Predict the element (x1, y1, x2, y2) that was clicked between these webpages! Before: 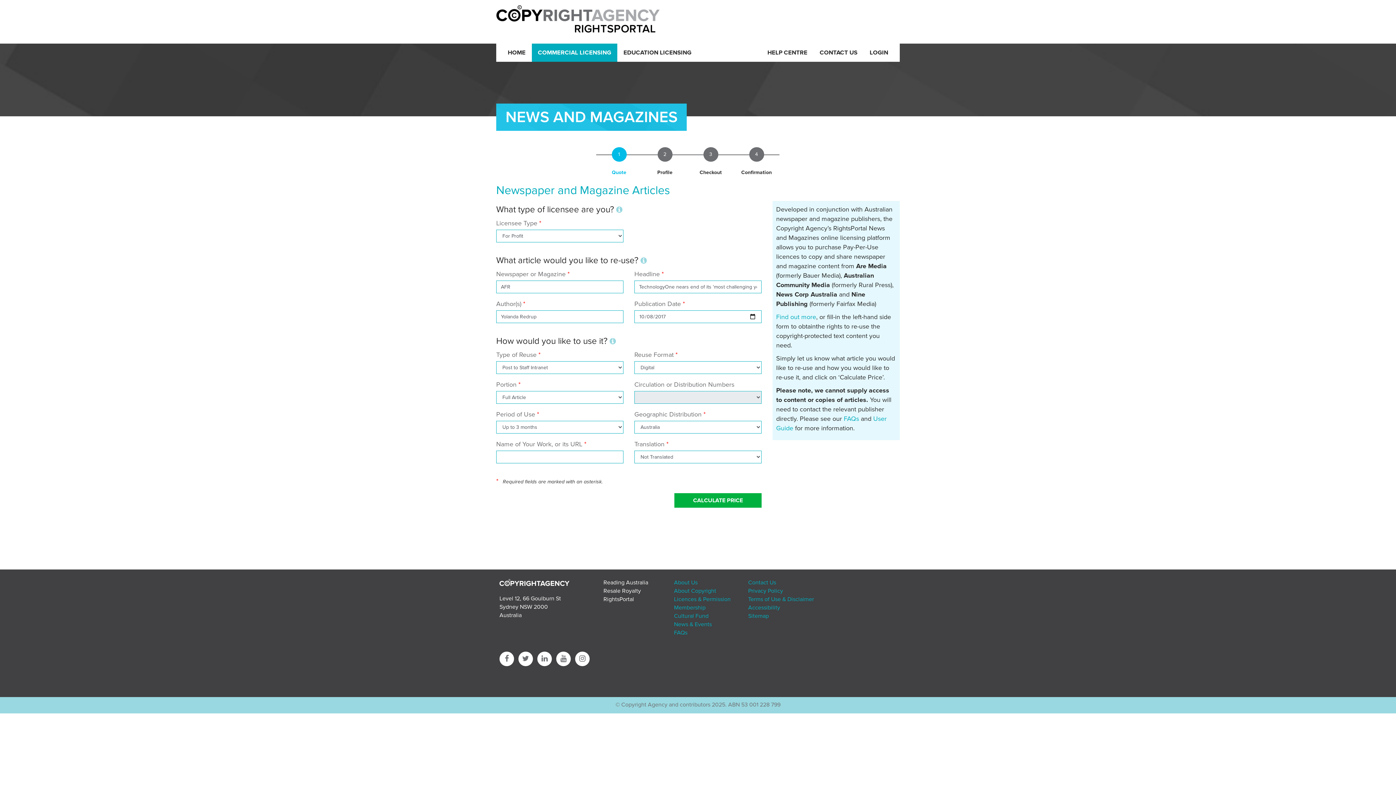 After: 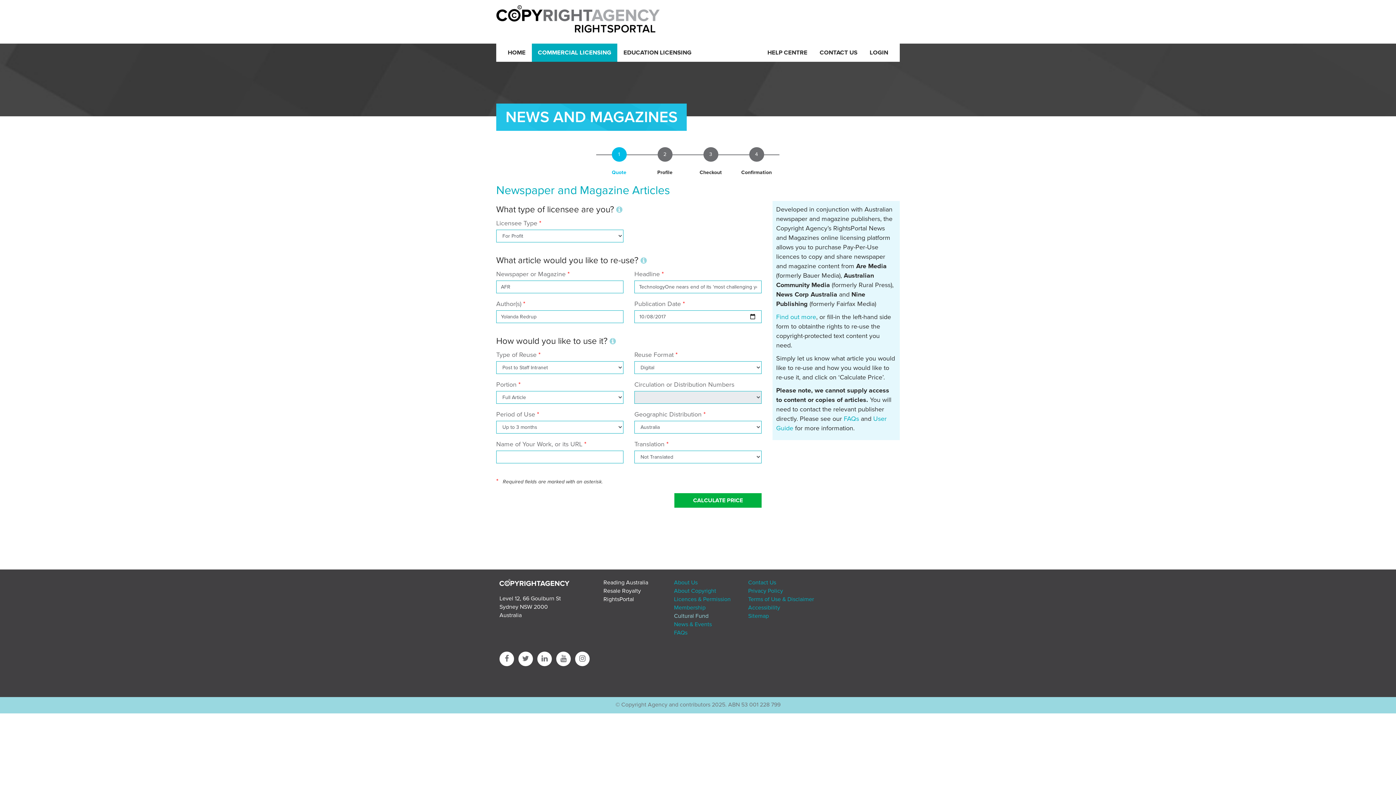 Action: label: Cultural Fund bbox: (674, 612, 708, 620)